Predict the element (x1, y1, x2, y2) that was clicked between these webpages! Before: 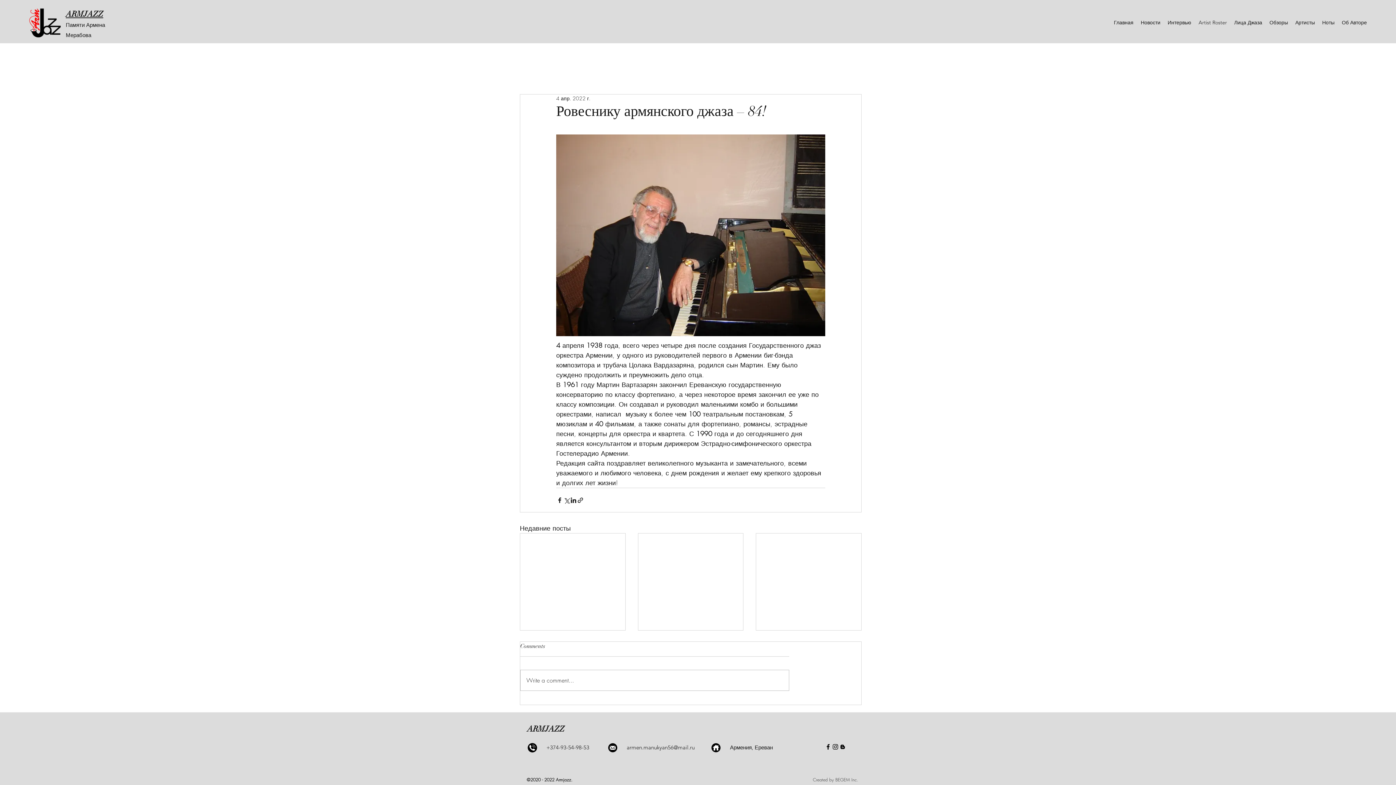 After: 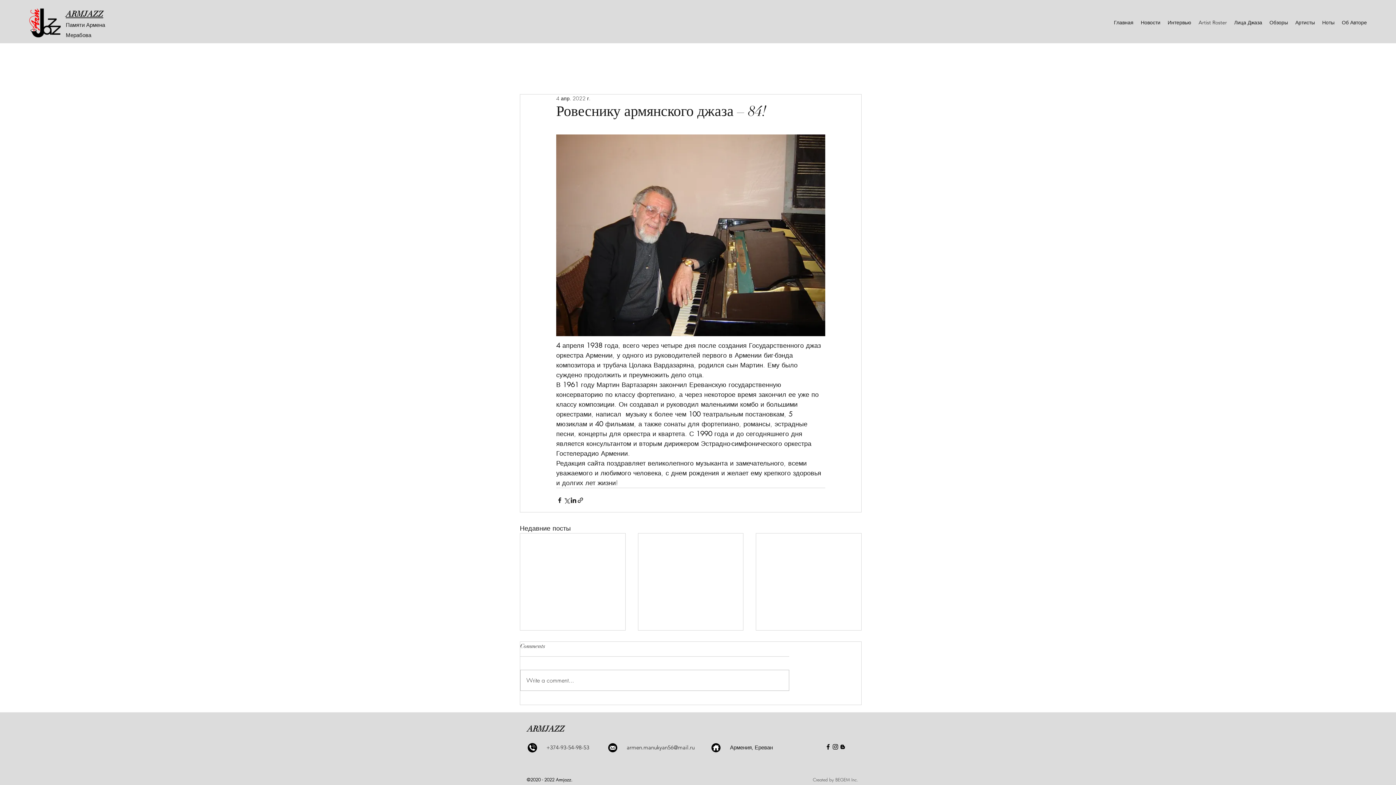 Action: label: Facebook bbox: (824, 743, 832, 751)